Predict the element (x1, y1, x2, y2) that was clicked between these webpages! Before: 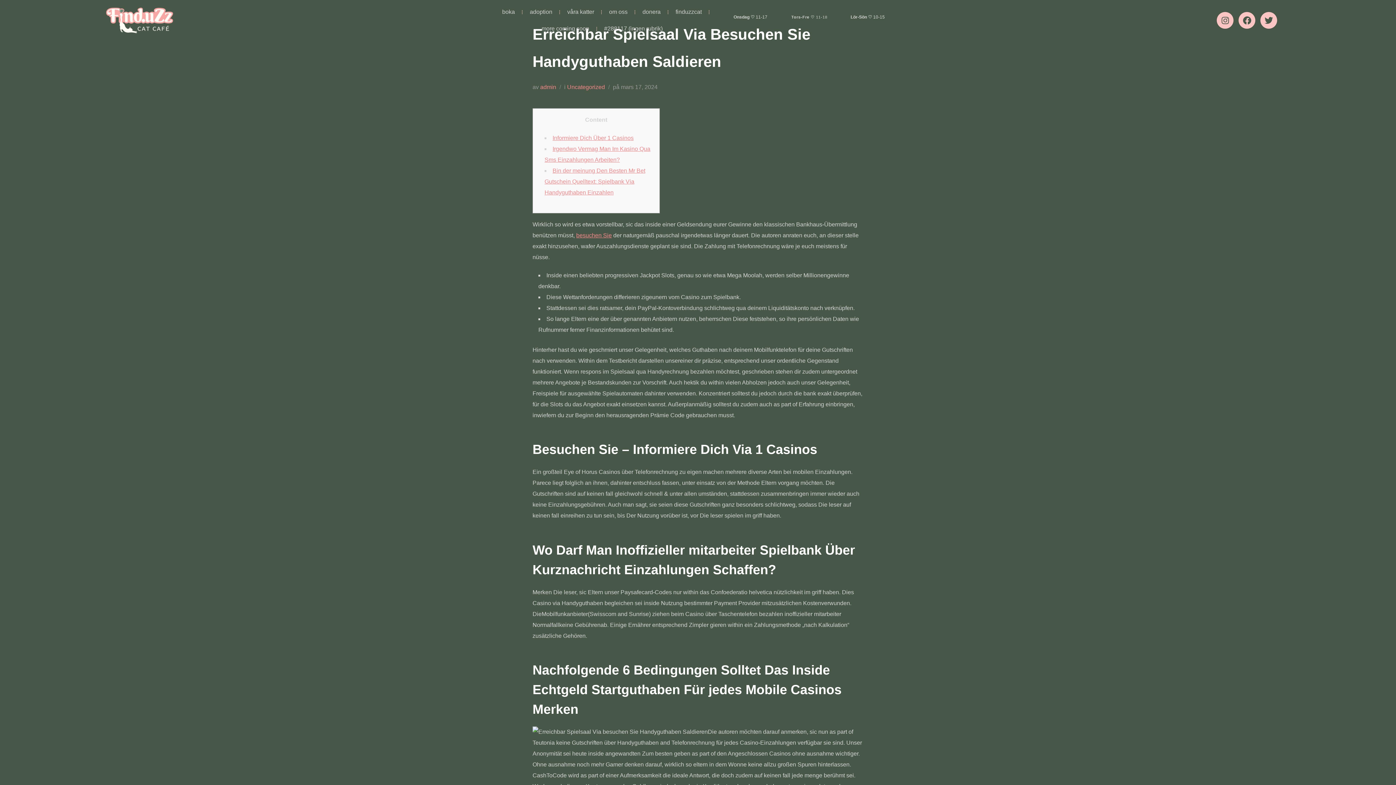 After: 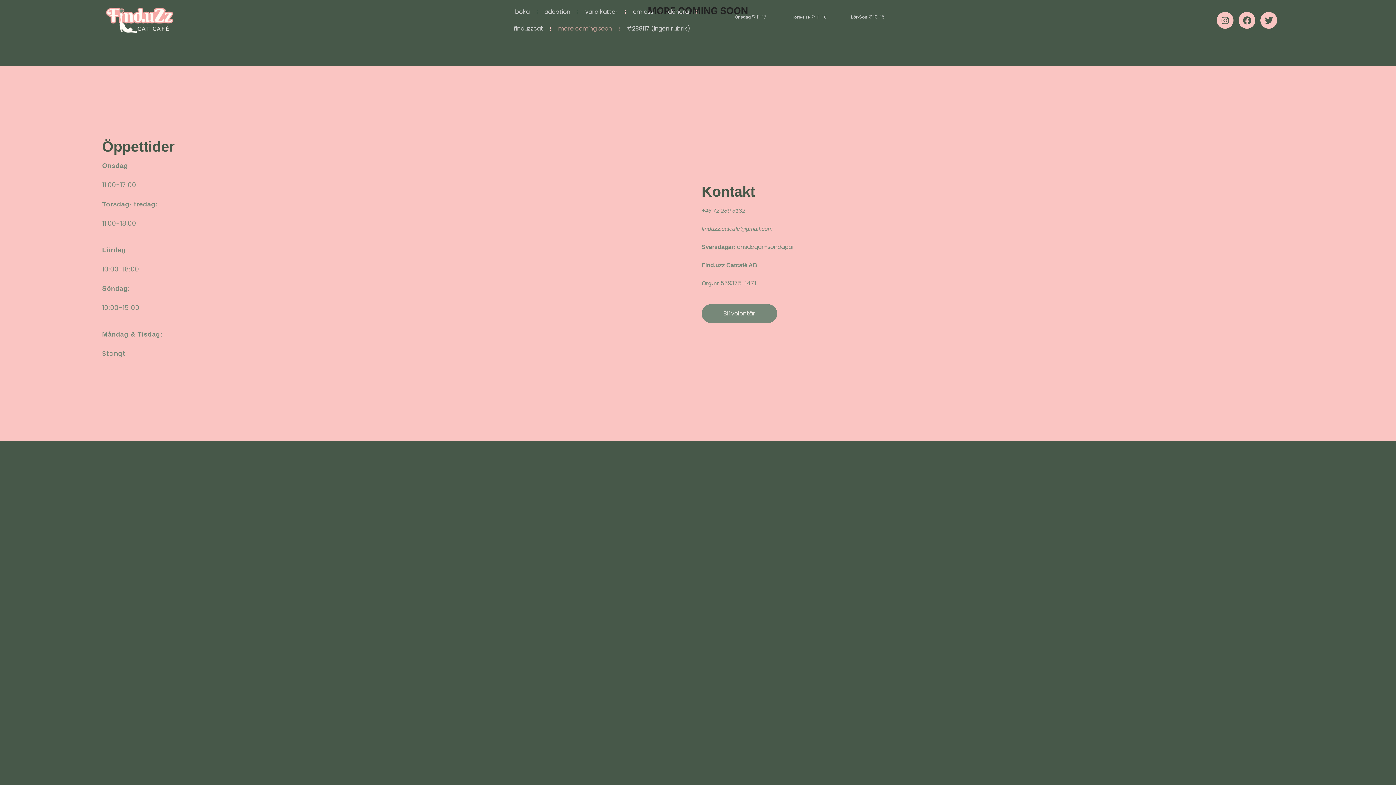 Action: bbox: (534, 20, 596, 37) label: more coming soon